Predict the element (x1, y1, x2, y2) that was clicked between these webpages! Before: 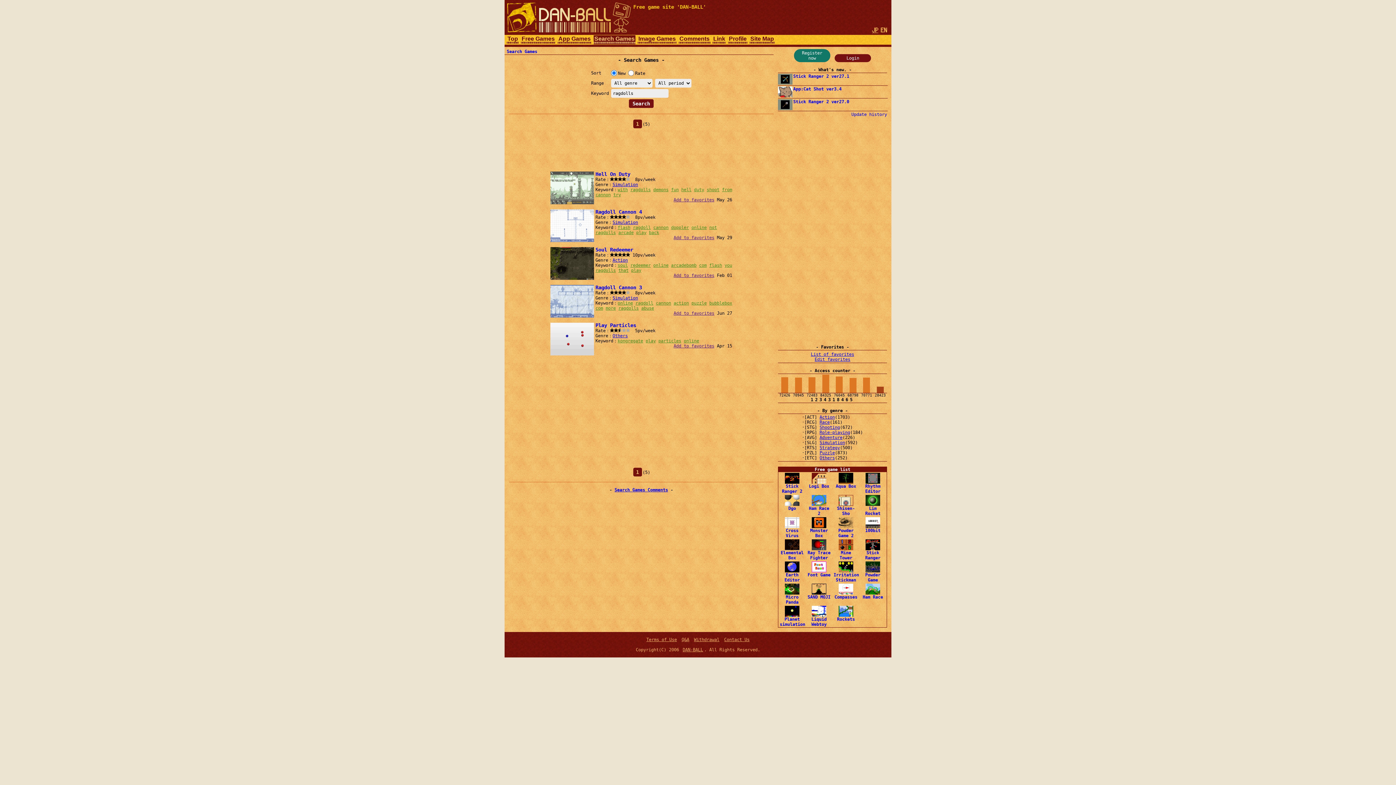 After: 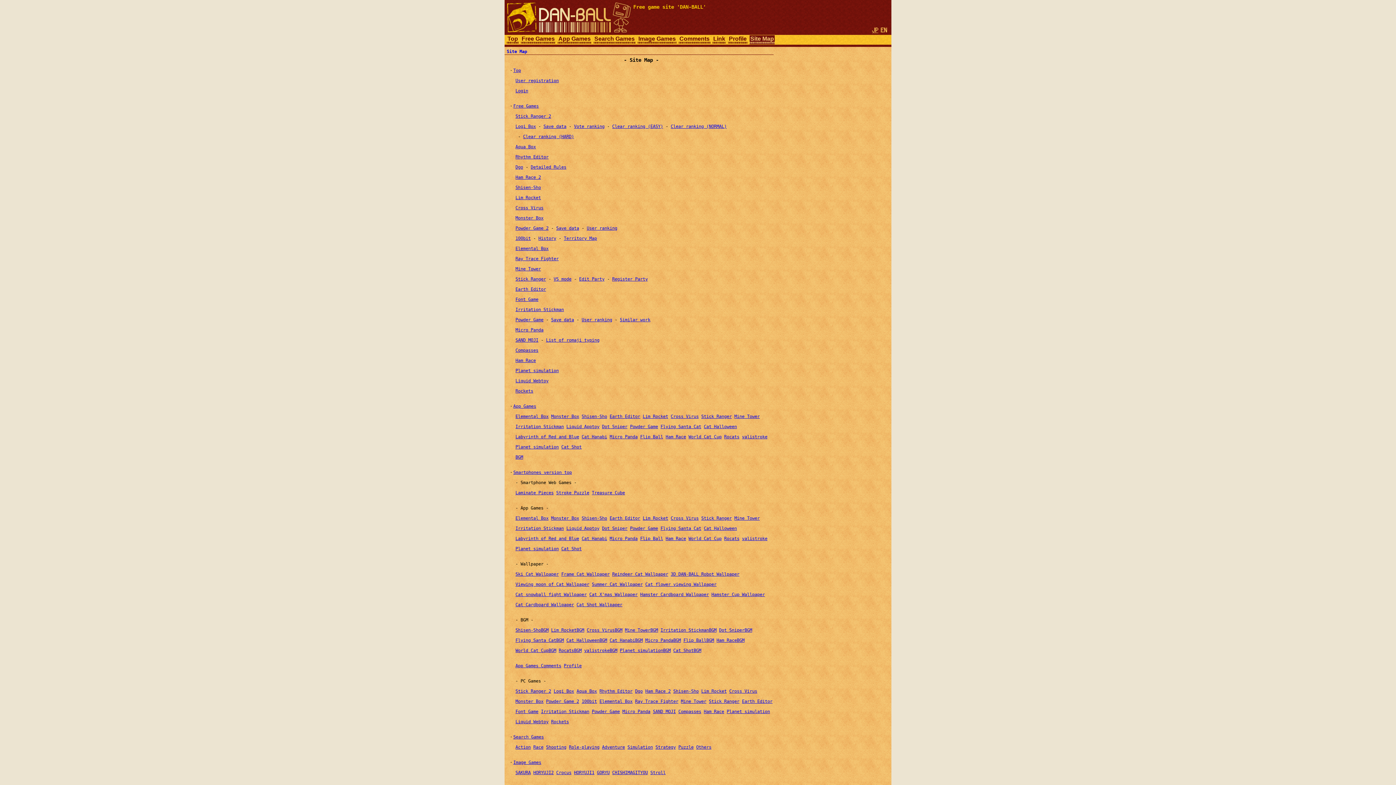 Action: bbox: (749, 34, 774, 44) label: Site Map